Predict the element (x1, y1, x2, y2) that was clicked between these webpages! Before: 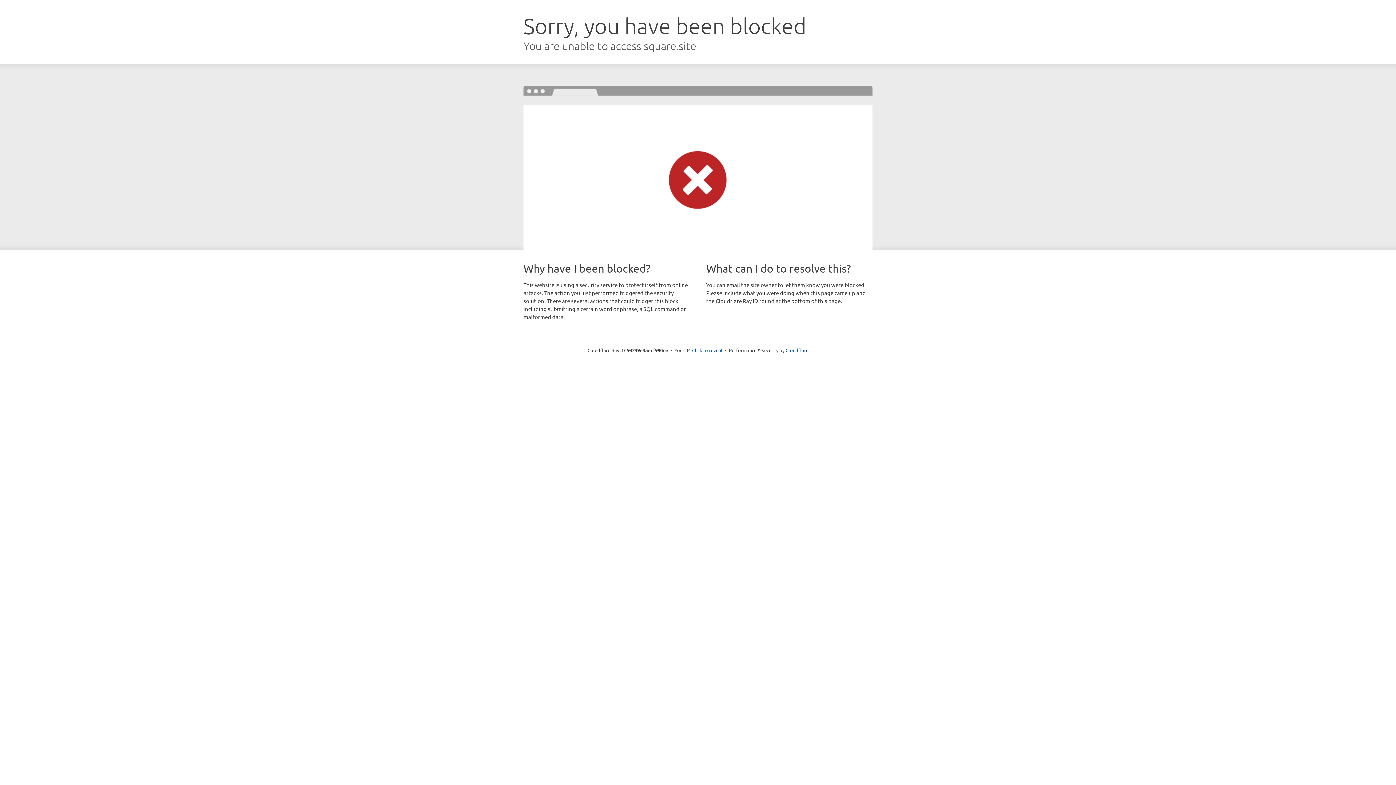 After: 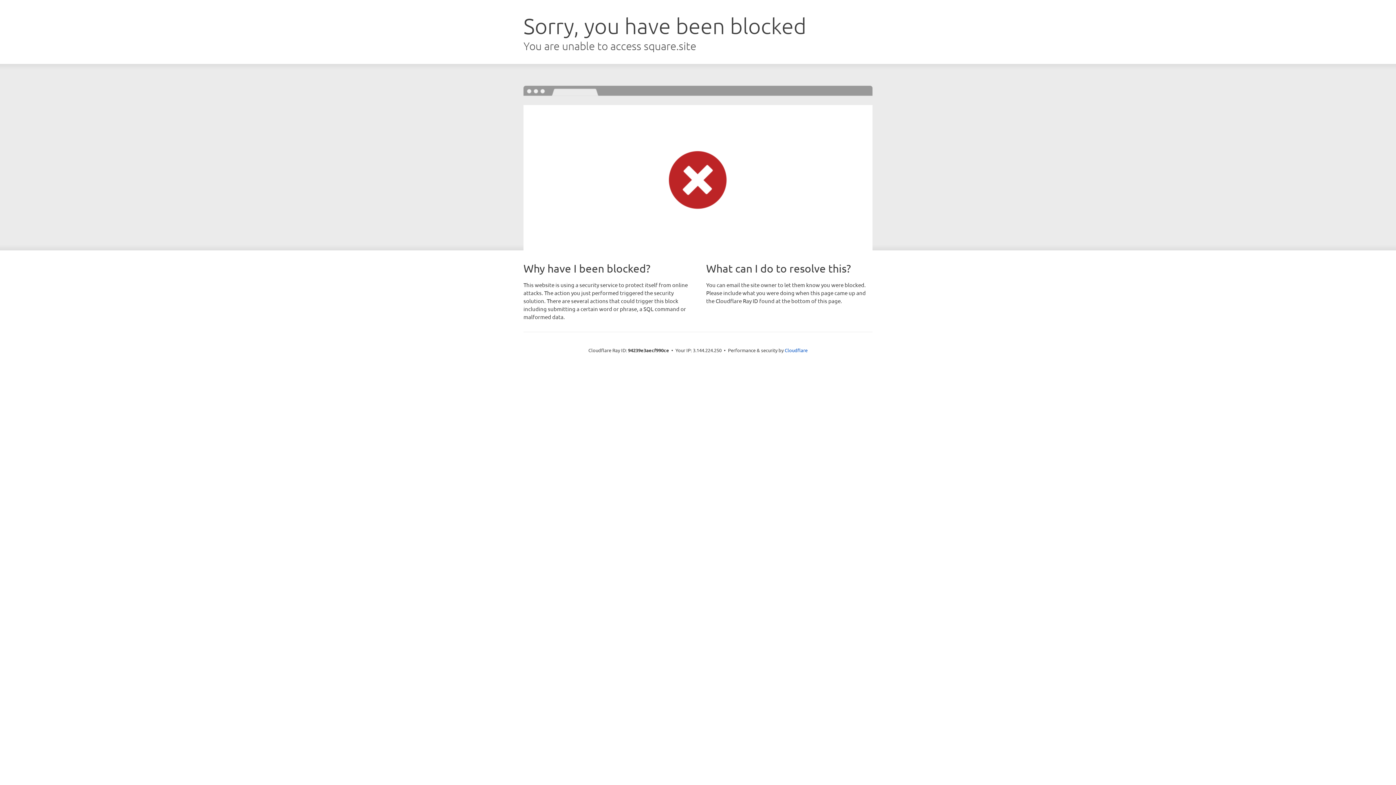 Action: bbox: (692, 346, 722, 353) label: Click to reveal